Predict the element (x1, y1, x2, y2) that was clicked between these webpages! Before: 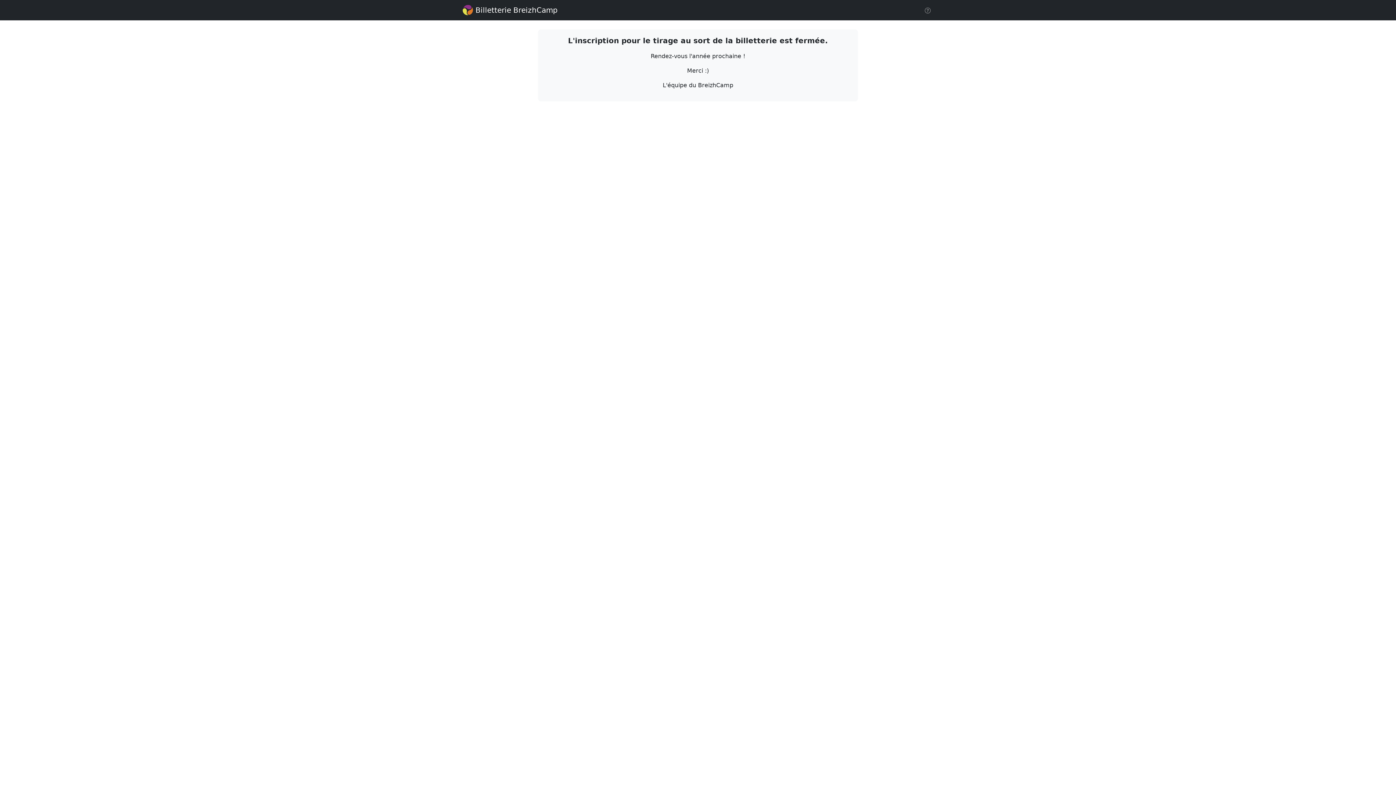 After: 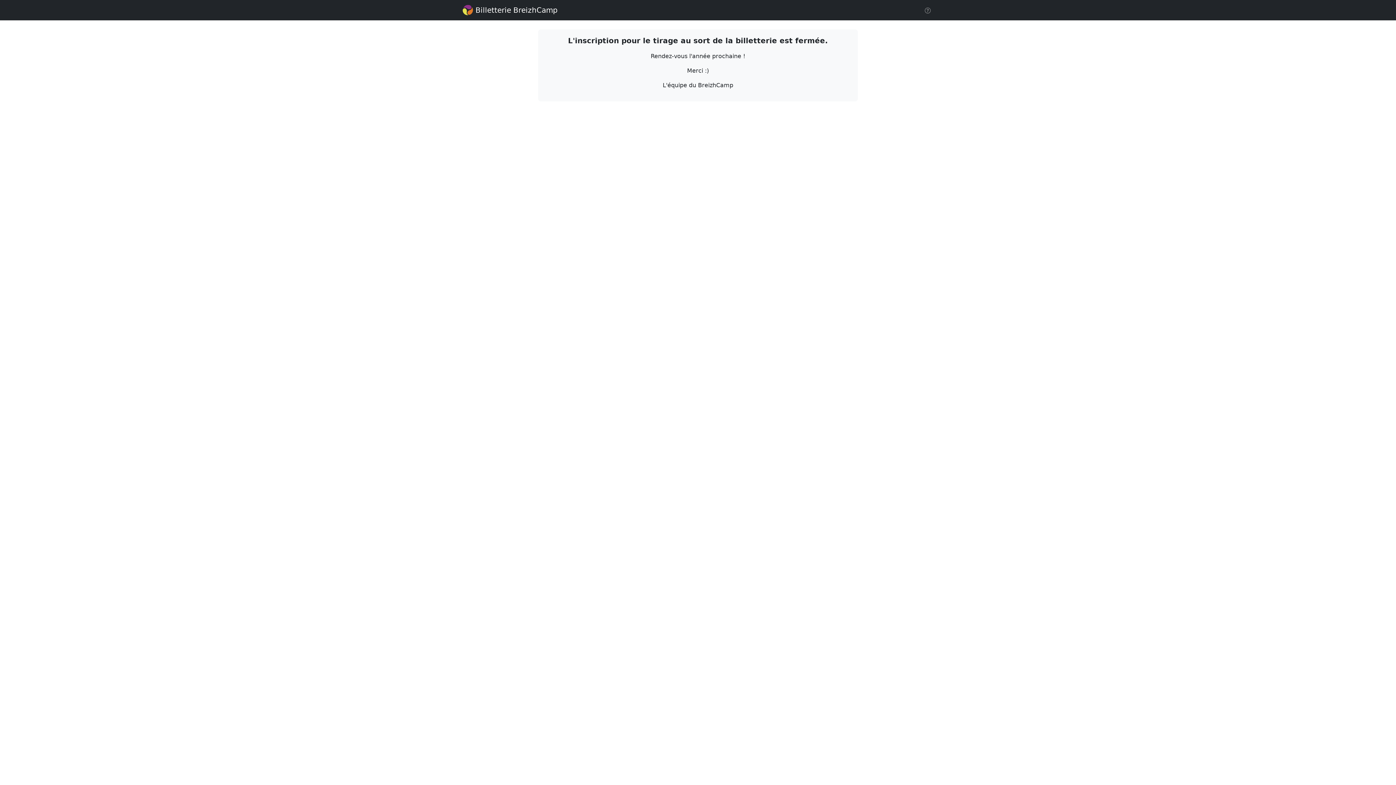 Action: label:  Billetterie BreizhCamp bbox: (462, 2, 557, 17)